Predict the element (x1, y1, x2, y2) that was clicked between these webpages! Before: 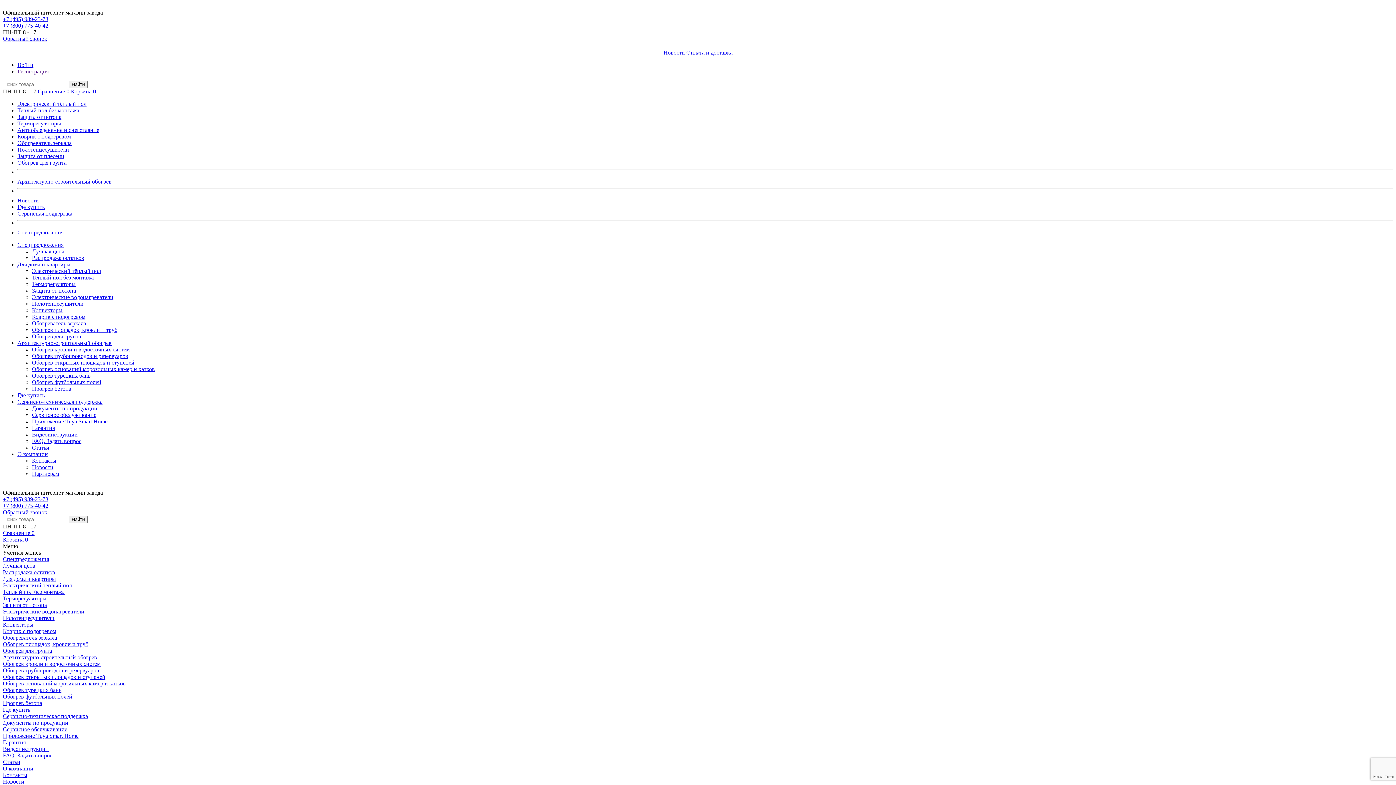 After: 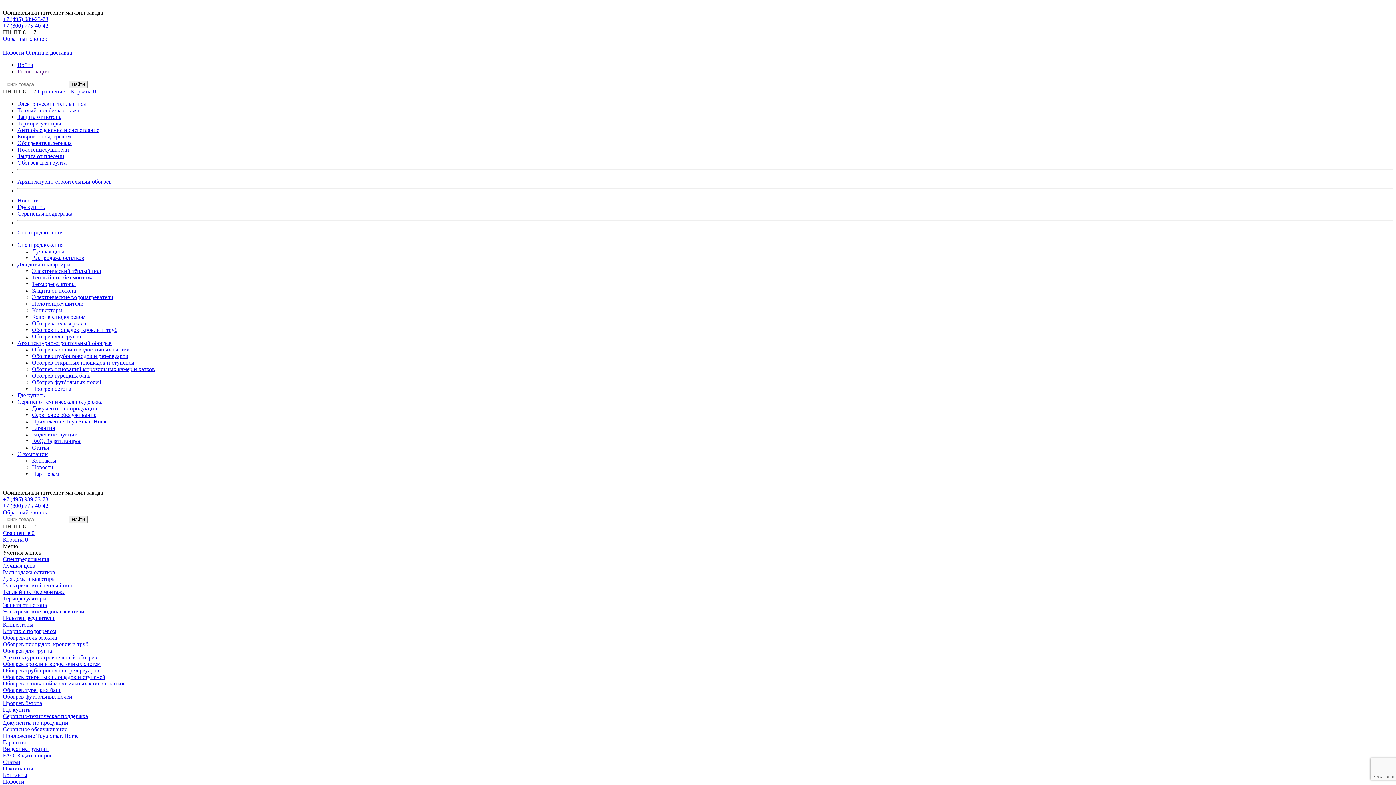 Action: bbox: (2, 706, 30, 713) label: Где купить